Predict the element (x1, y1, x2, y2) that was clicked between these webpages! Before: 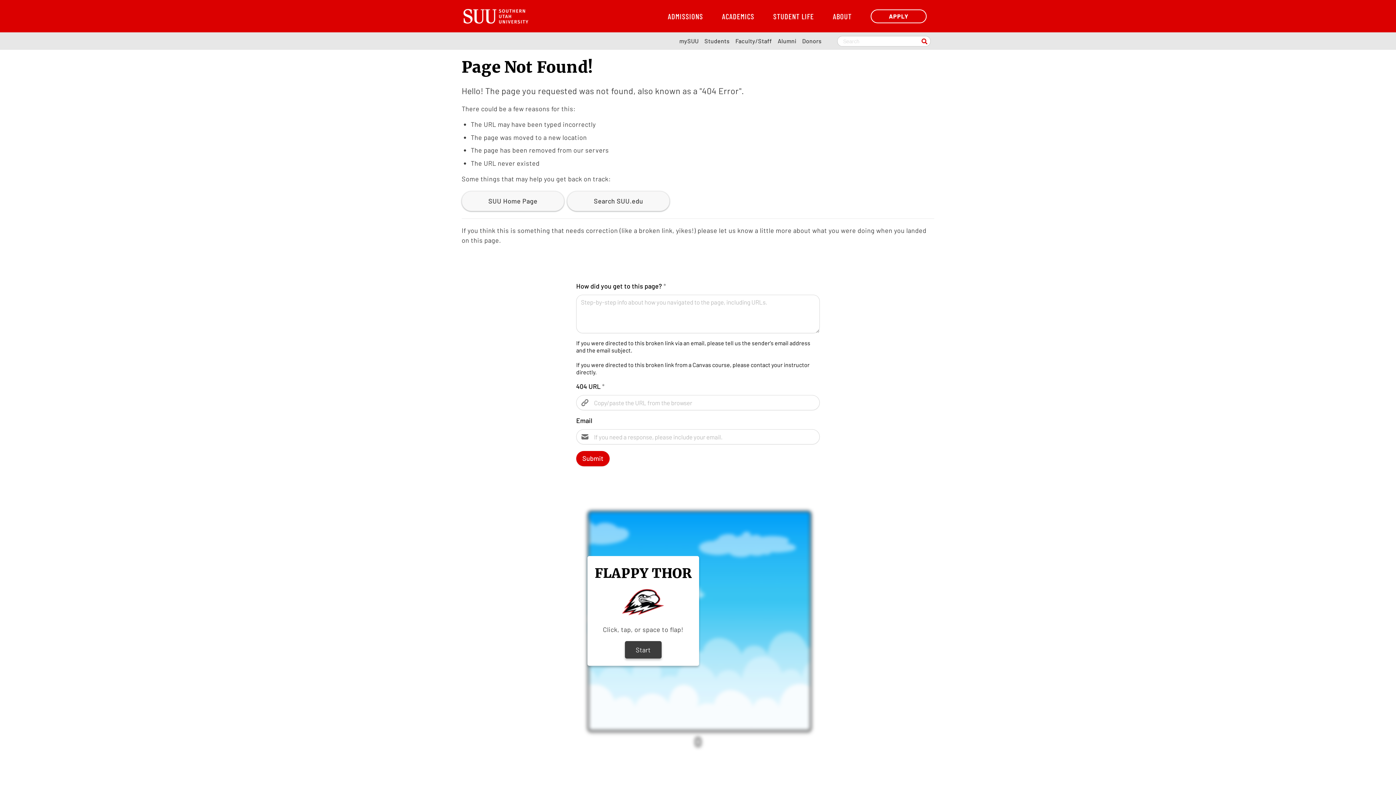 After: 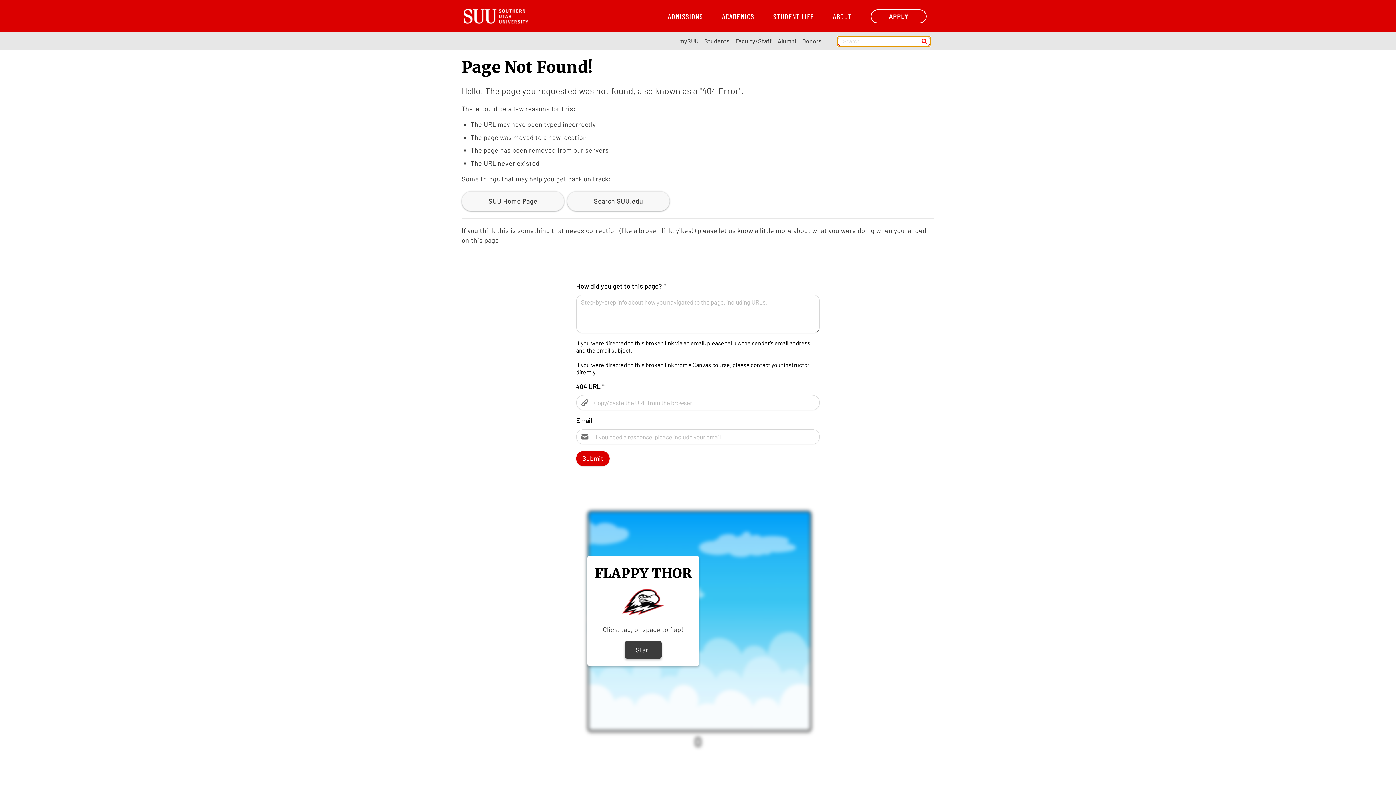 Action: bbox: (919, 35, 930, 47) label: Search